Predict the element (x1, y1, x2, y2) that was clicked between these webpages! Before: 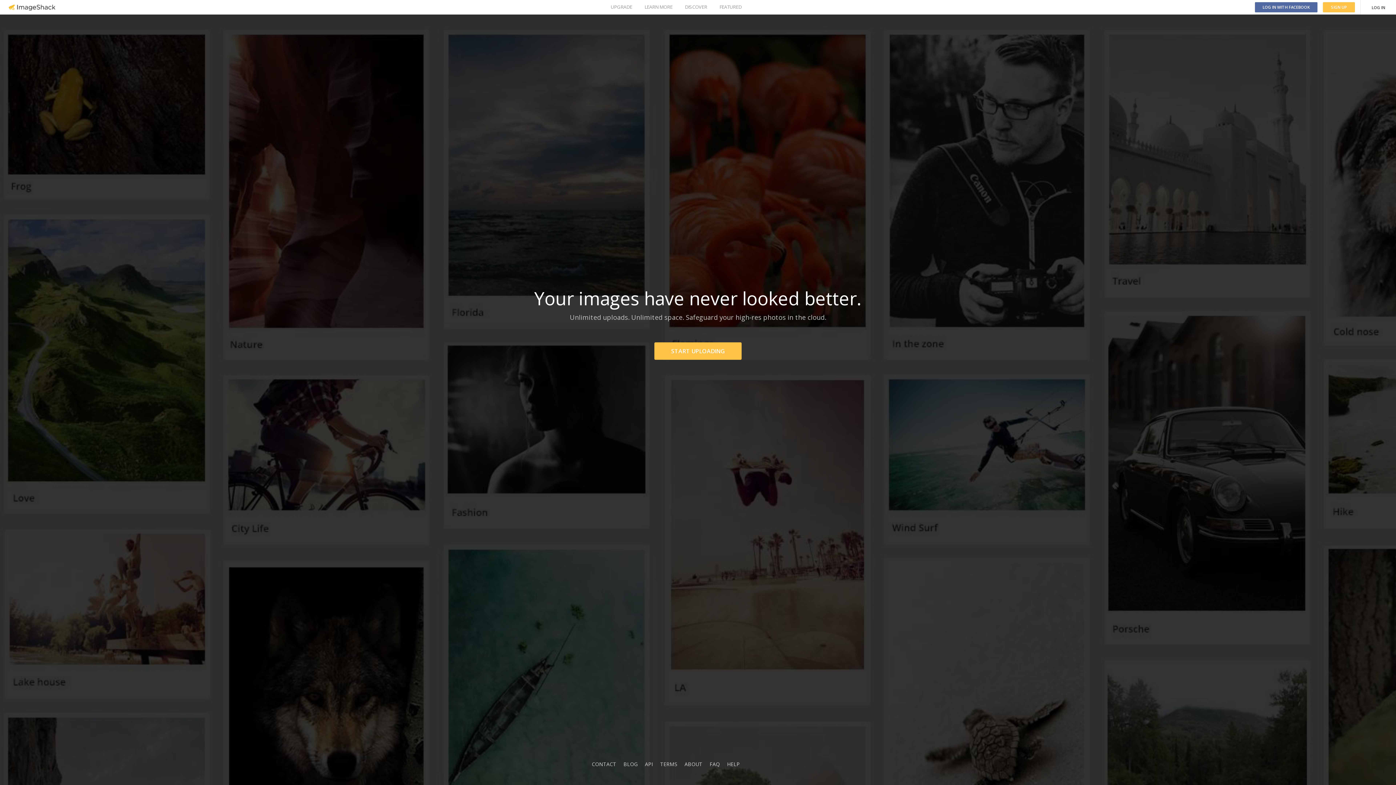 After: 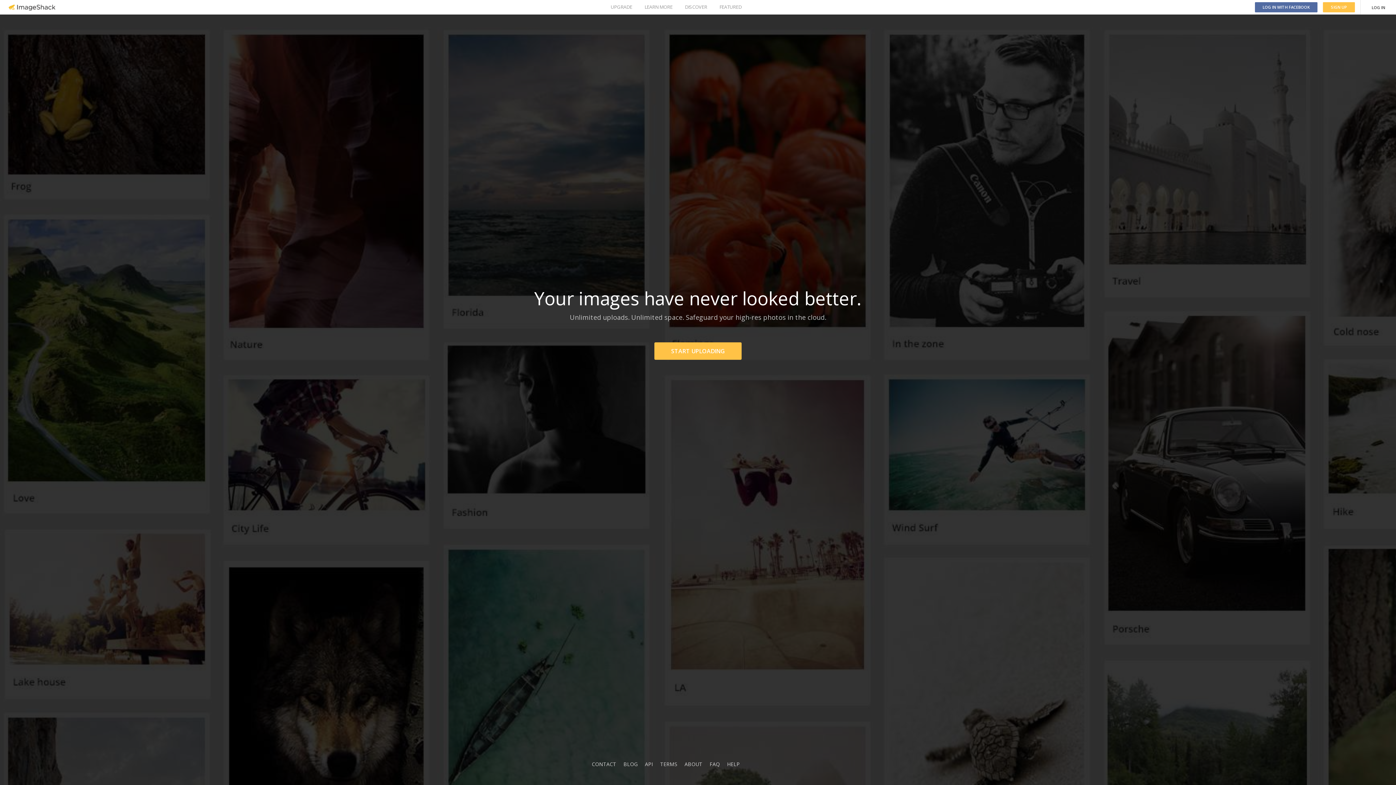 Action: bbox: (8, 4, 55, 10)